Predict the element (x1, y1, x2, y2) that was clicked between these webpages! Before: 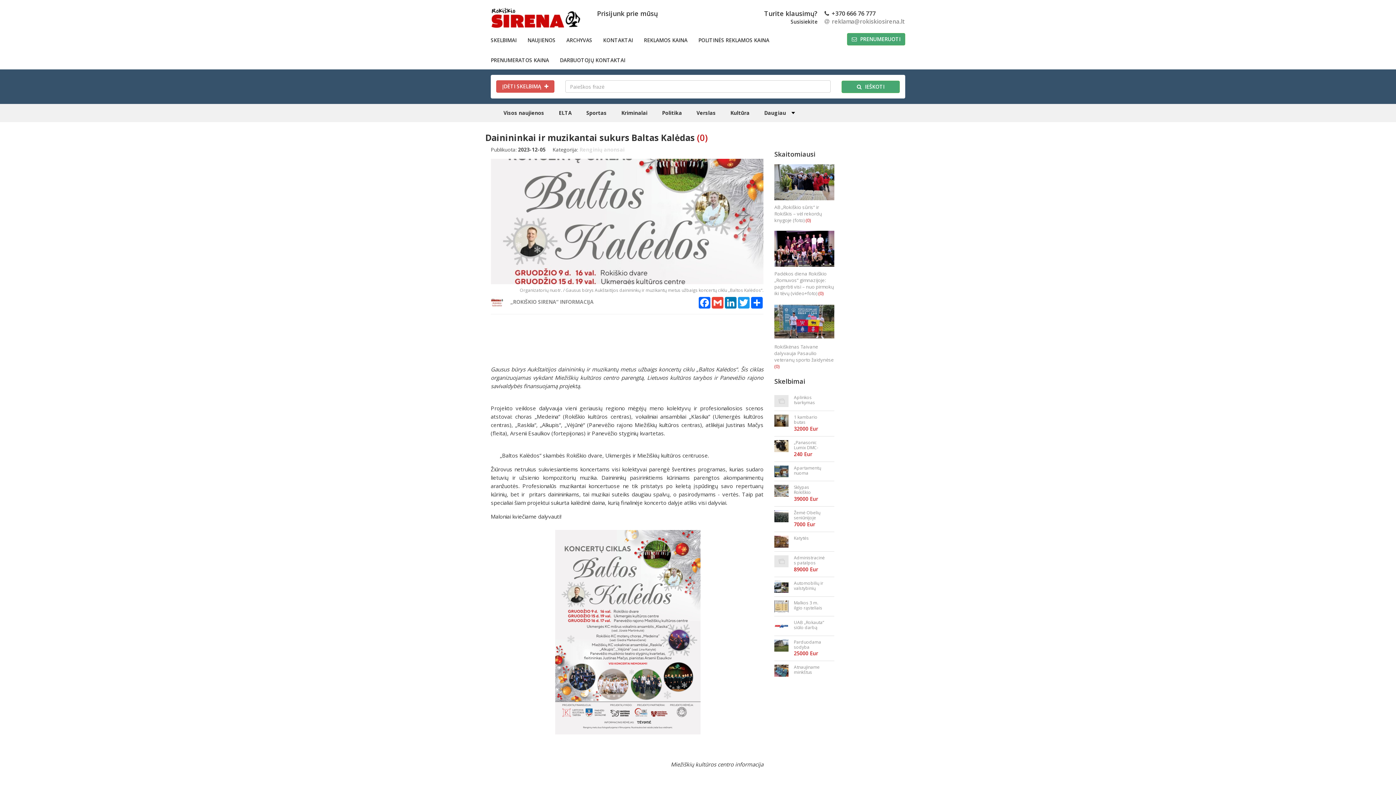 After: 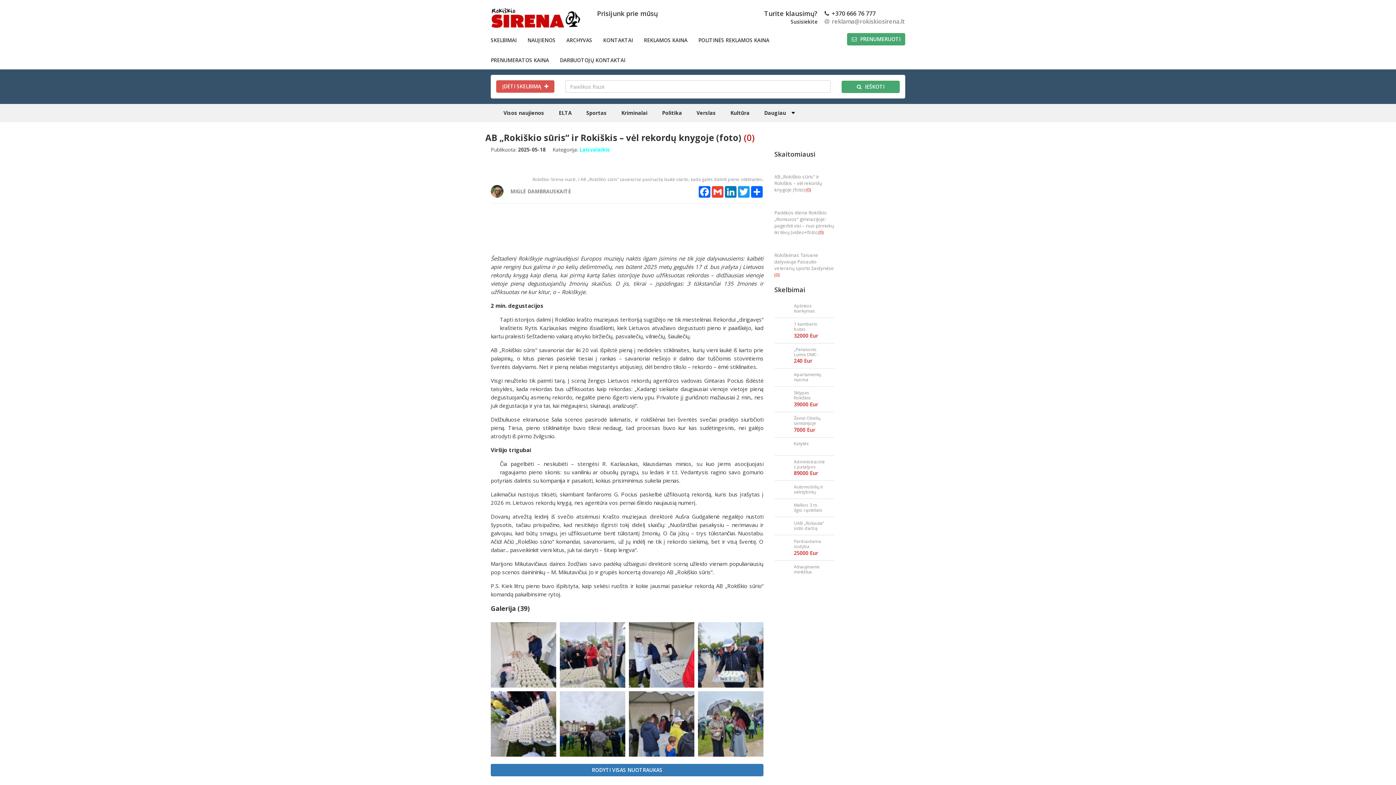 Action: bbox: (774, 164, 834, 200)